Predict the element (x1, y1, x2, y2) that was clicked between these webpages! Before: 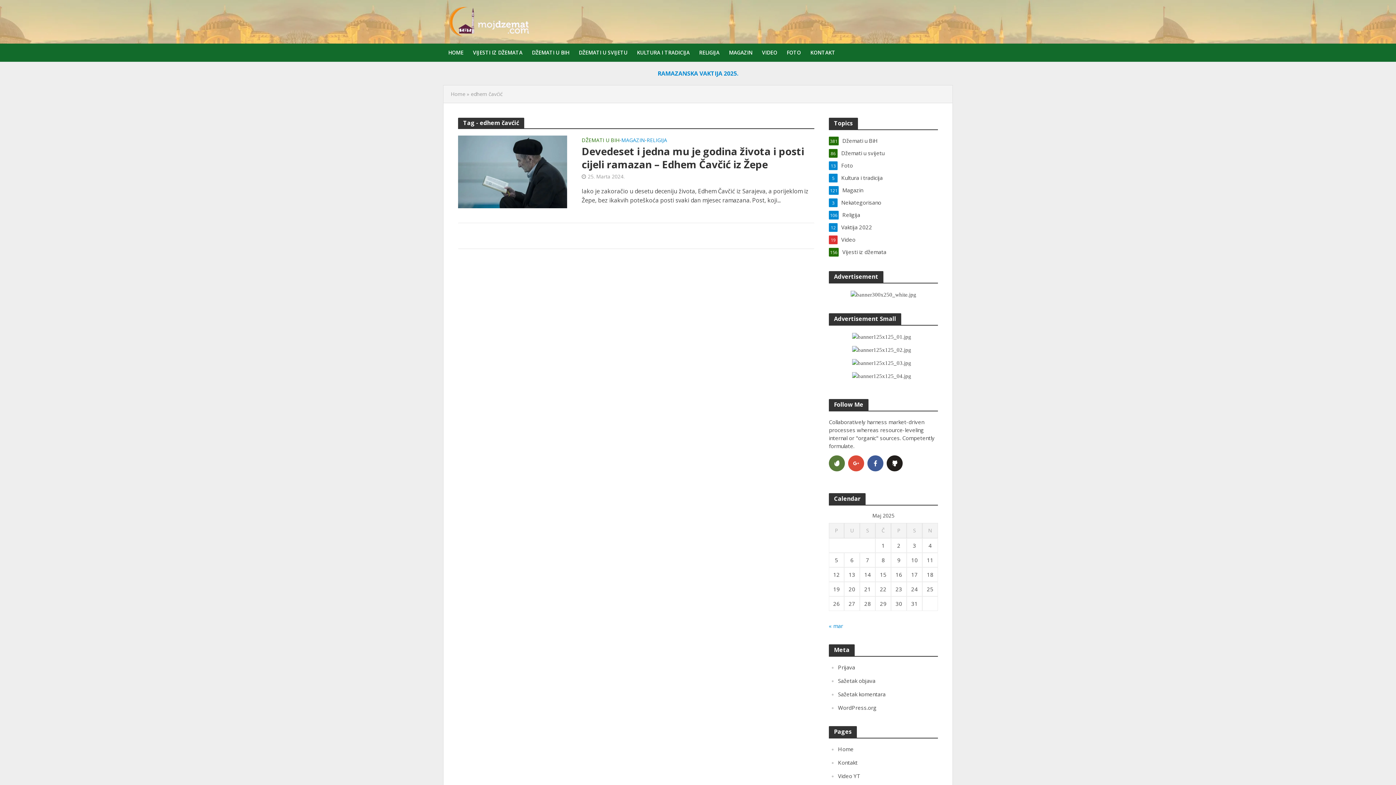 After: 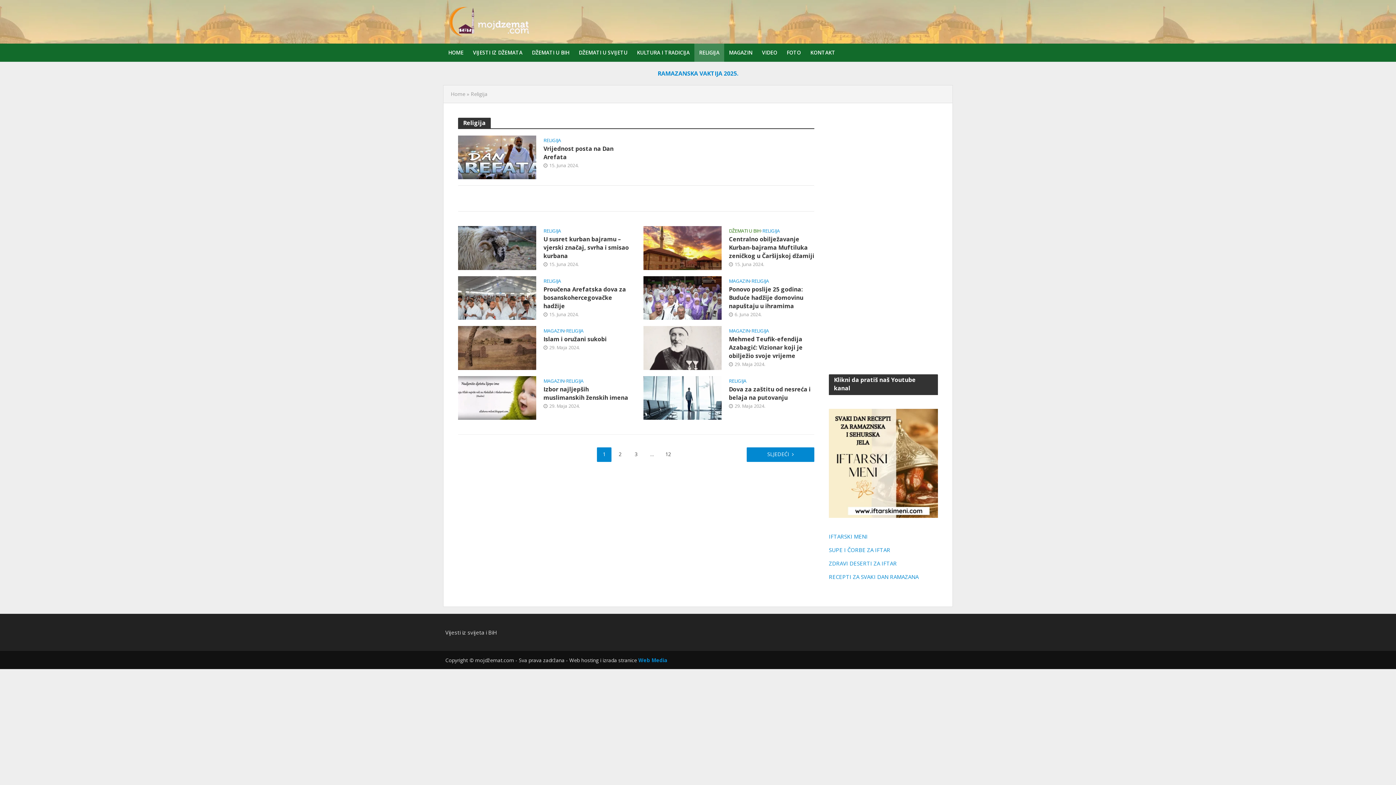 Action: bbox: (646, 137, 667, 144) label: RELIGIJA